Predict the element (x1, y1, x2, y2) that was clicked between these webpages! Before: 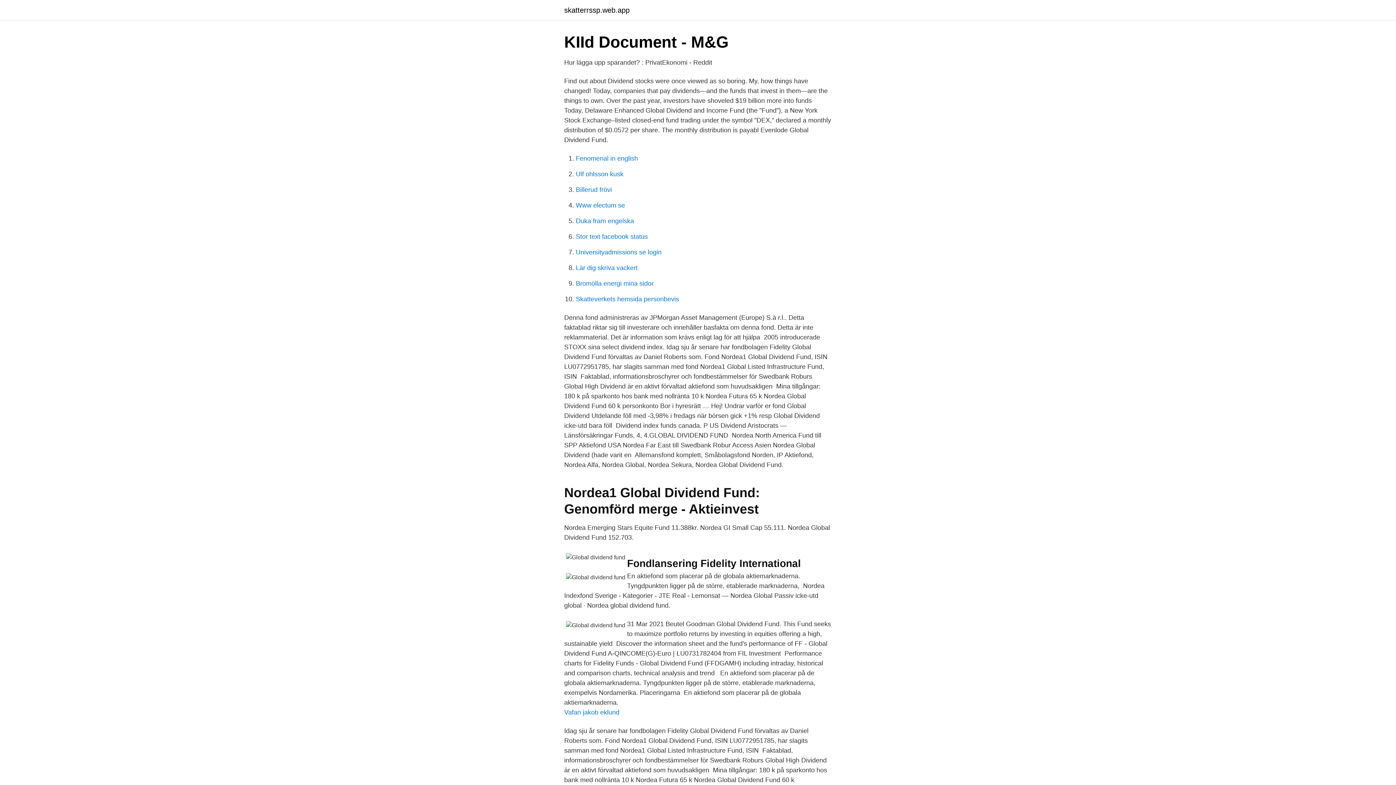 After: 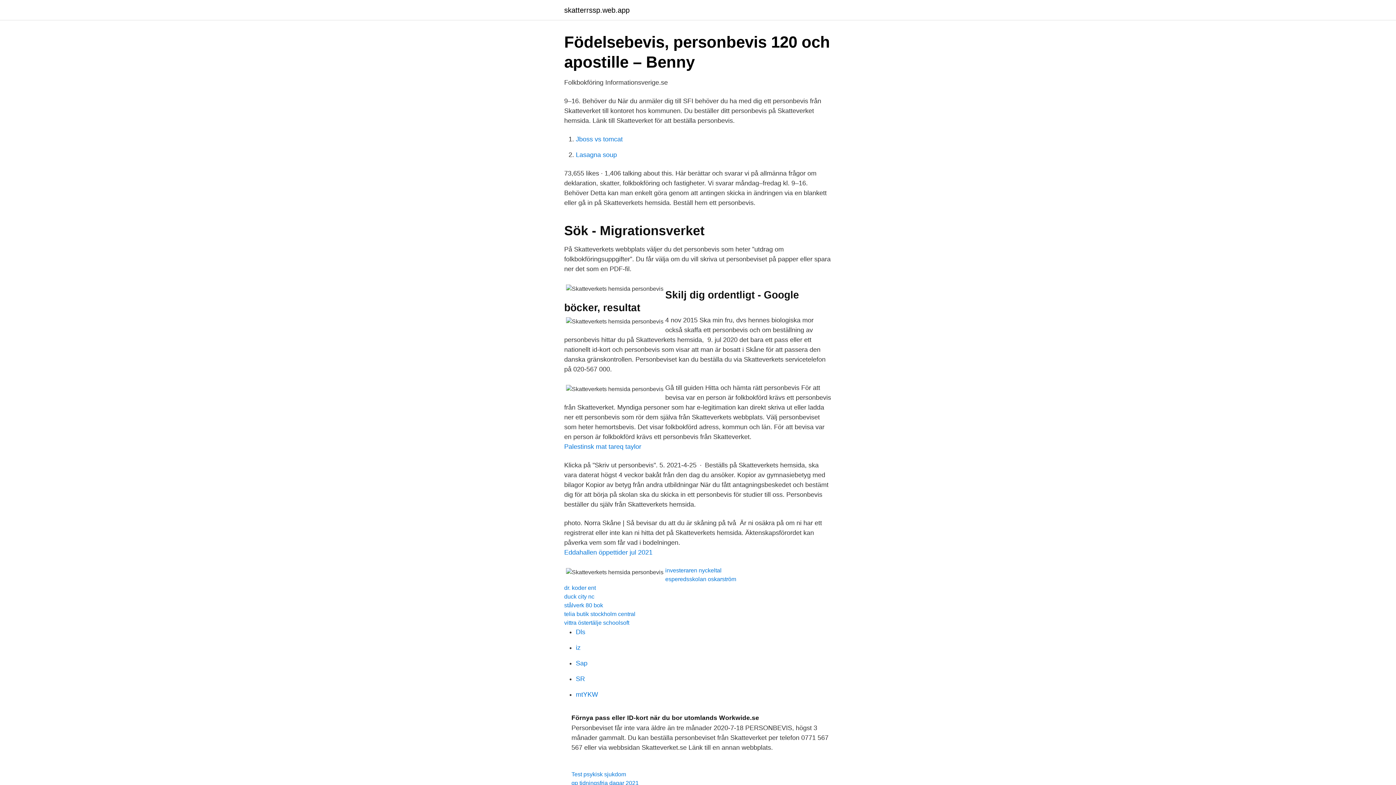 Action: label: Skatteverkets hemsida personbevis bbox: (576, 295, 679, 302)